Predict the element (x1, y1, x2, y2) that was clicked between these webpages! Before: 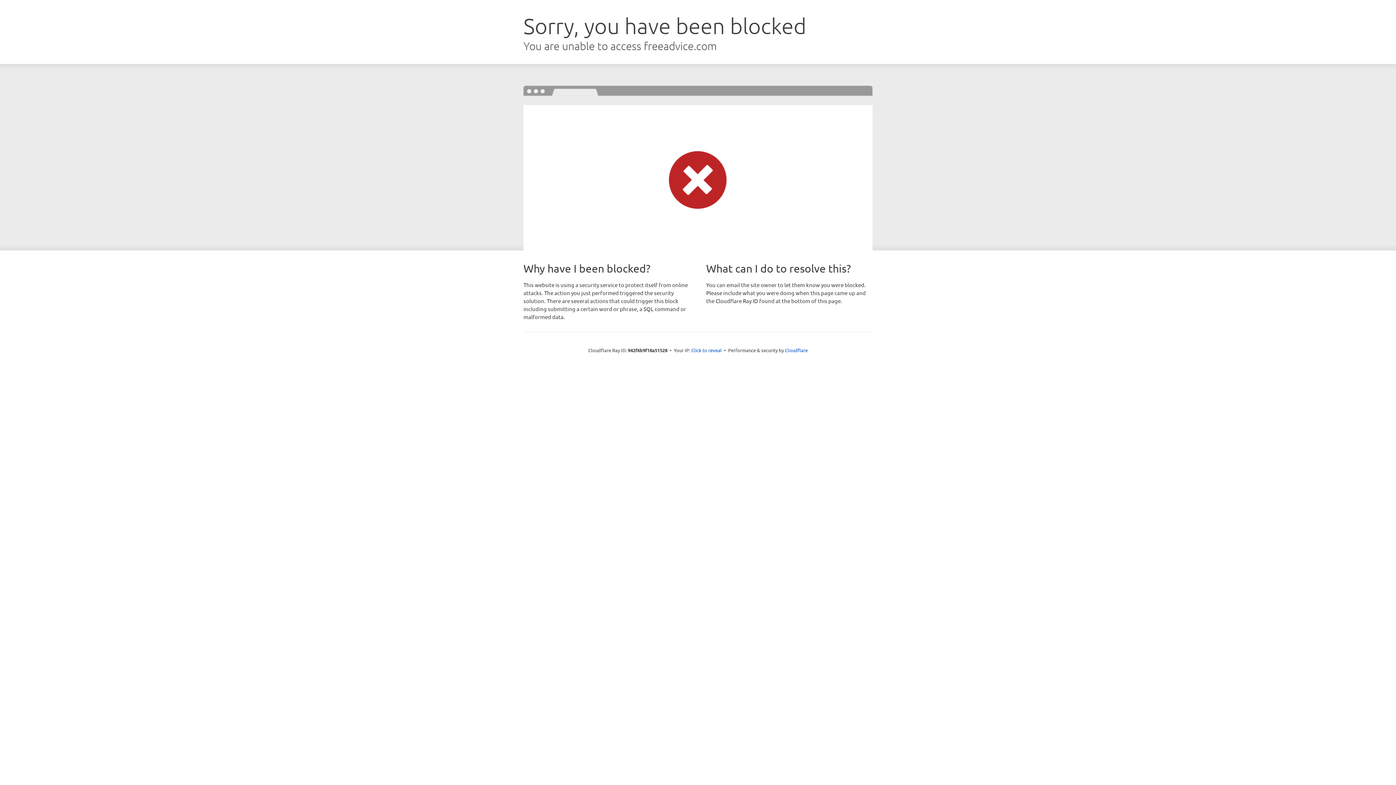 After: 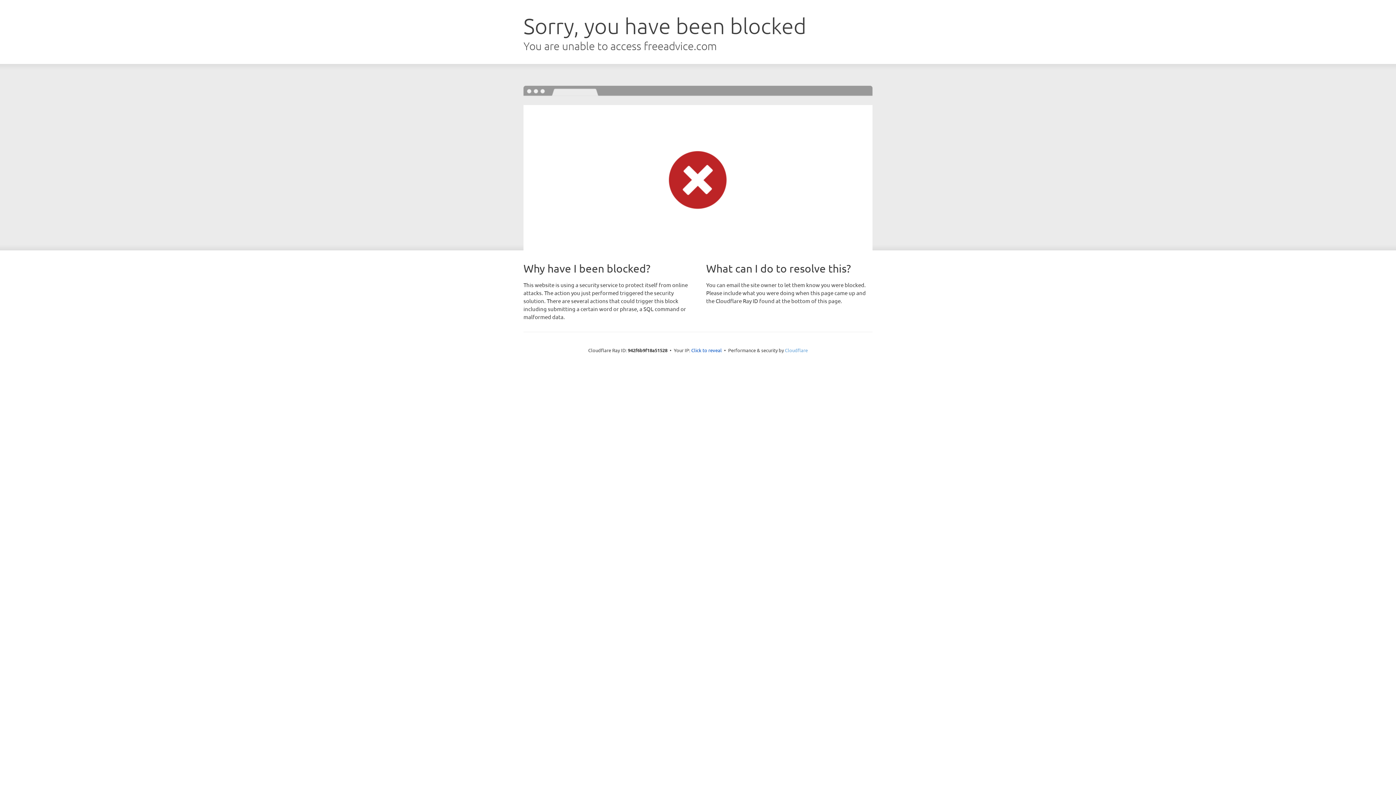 Action: bbox: (785, 347, 808, 353) label: Cloudflare